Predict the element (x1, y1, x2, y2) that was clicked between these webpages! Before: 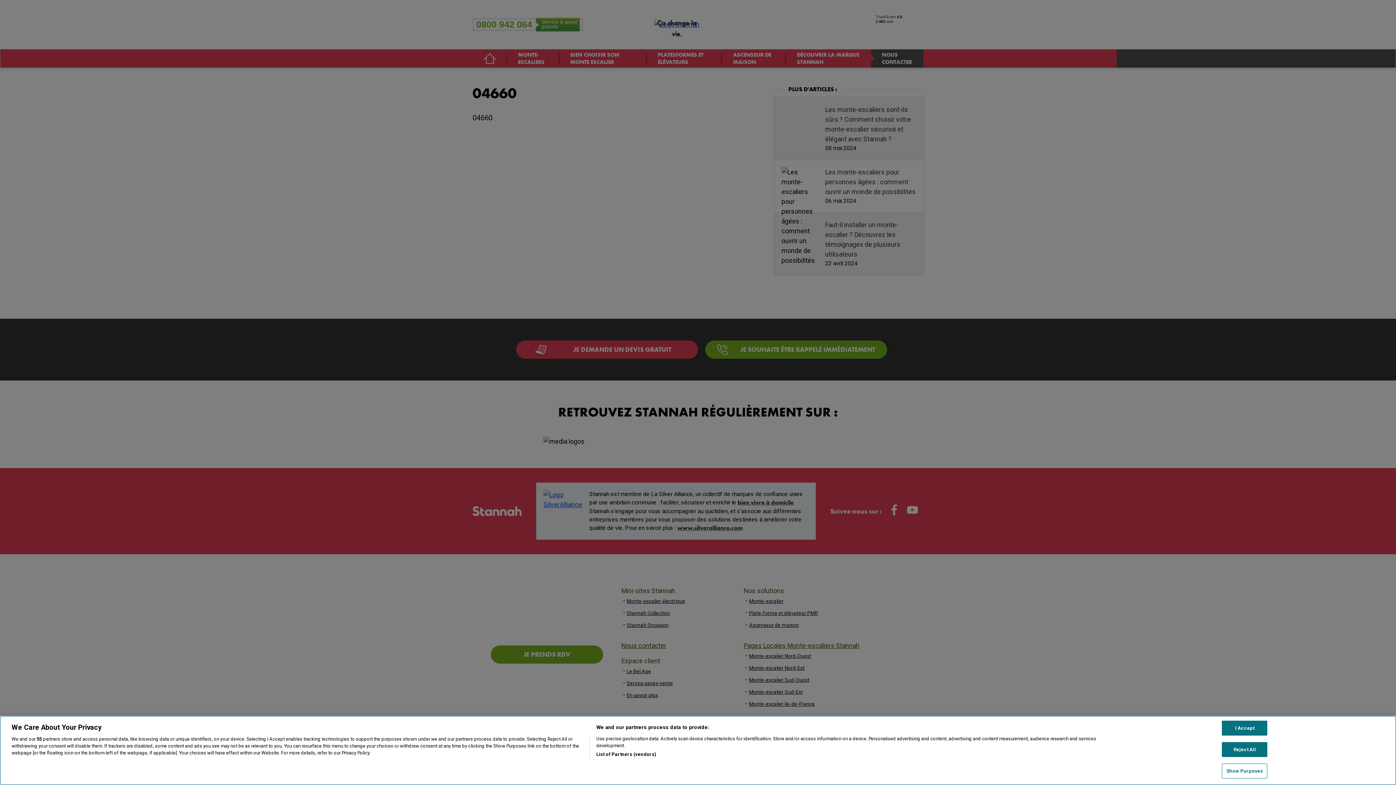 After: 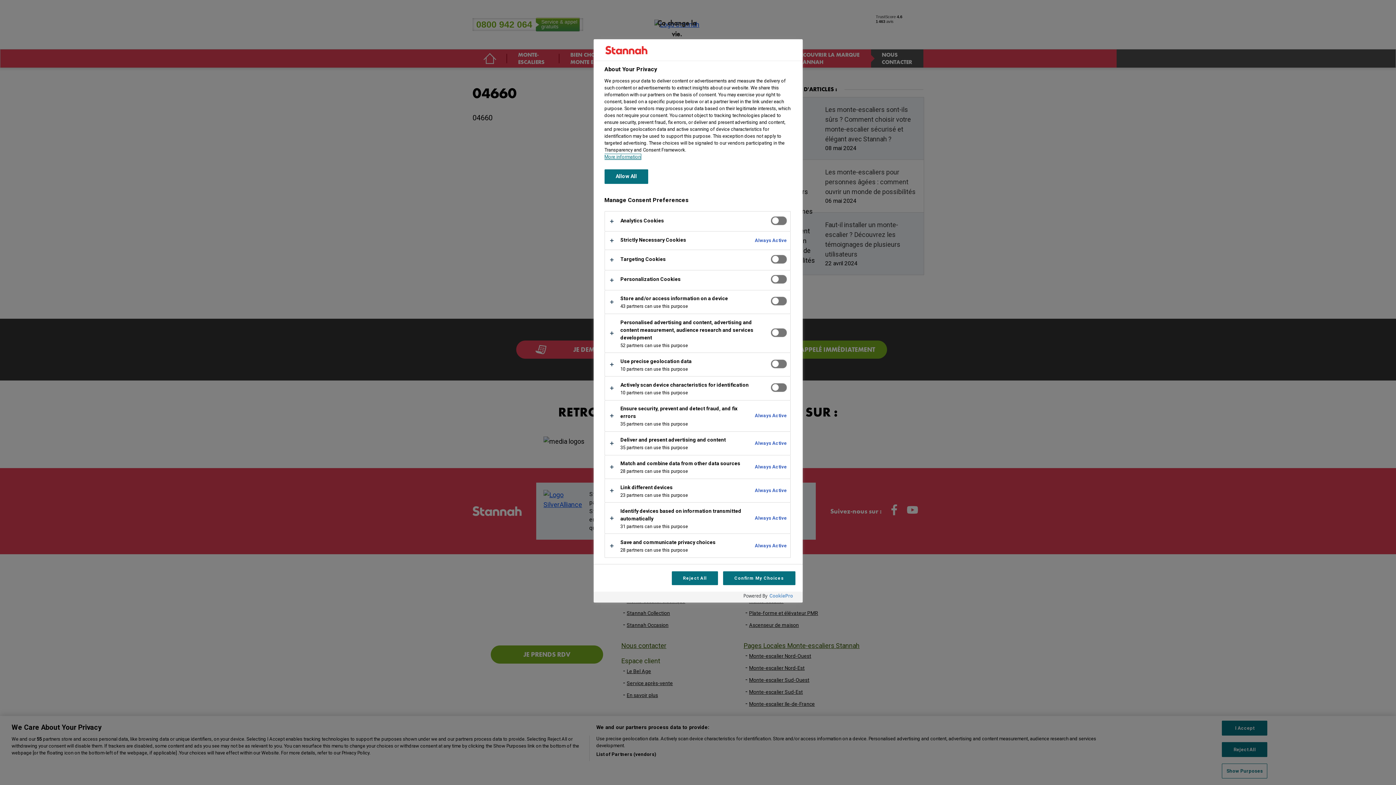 Action: label: Show Purposes bbox: (1222, 764, 1267, 778)